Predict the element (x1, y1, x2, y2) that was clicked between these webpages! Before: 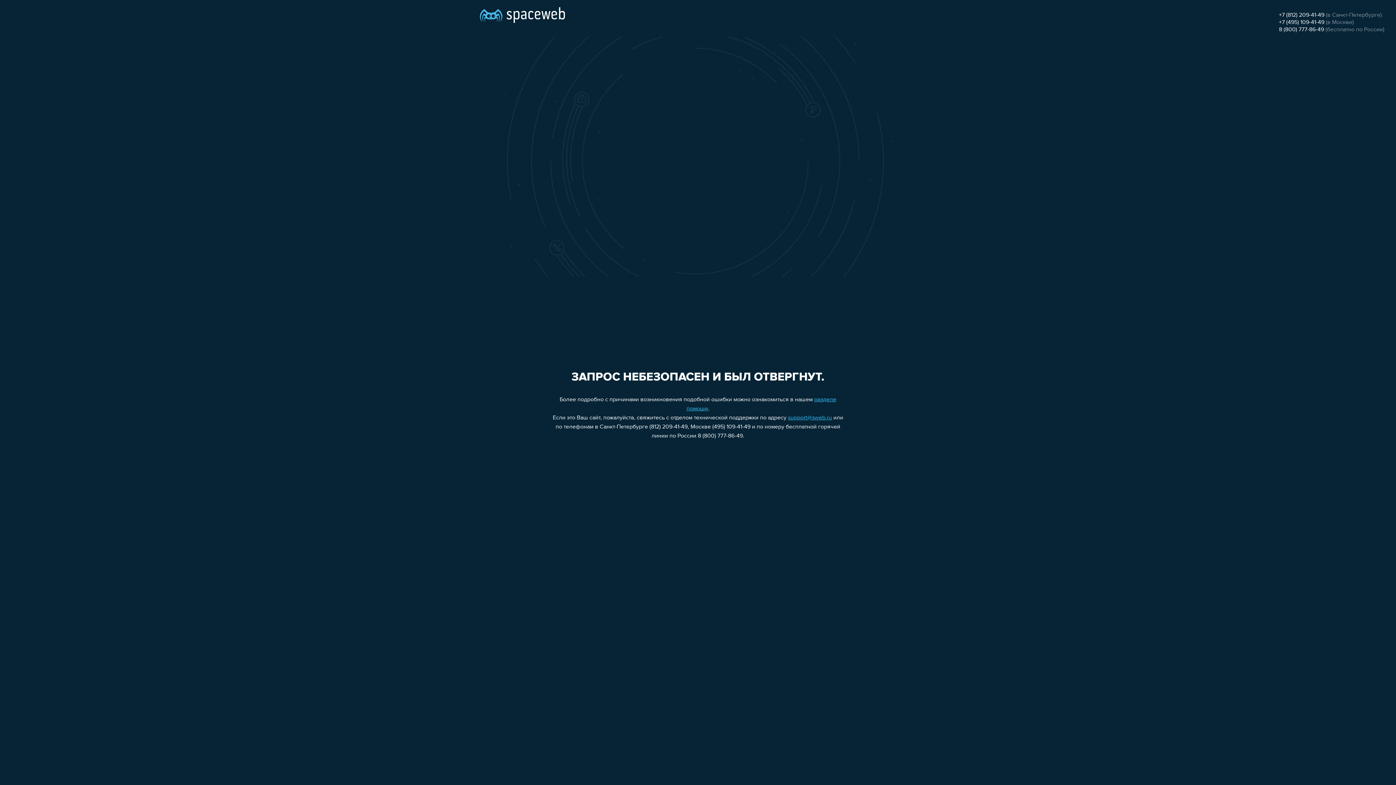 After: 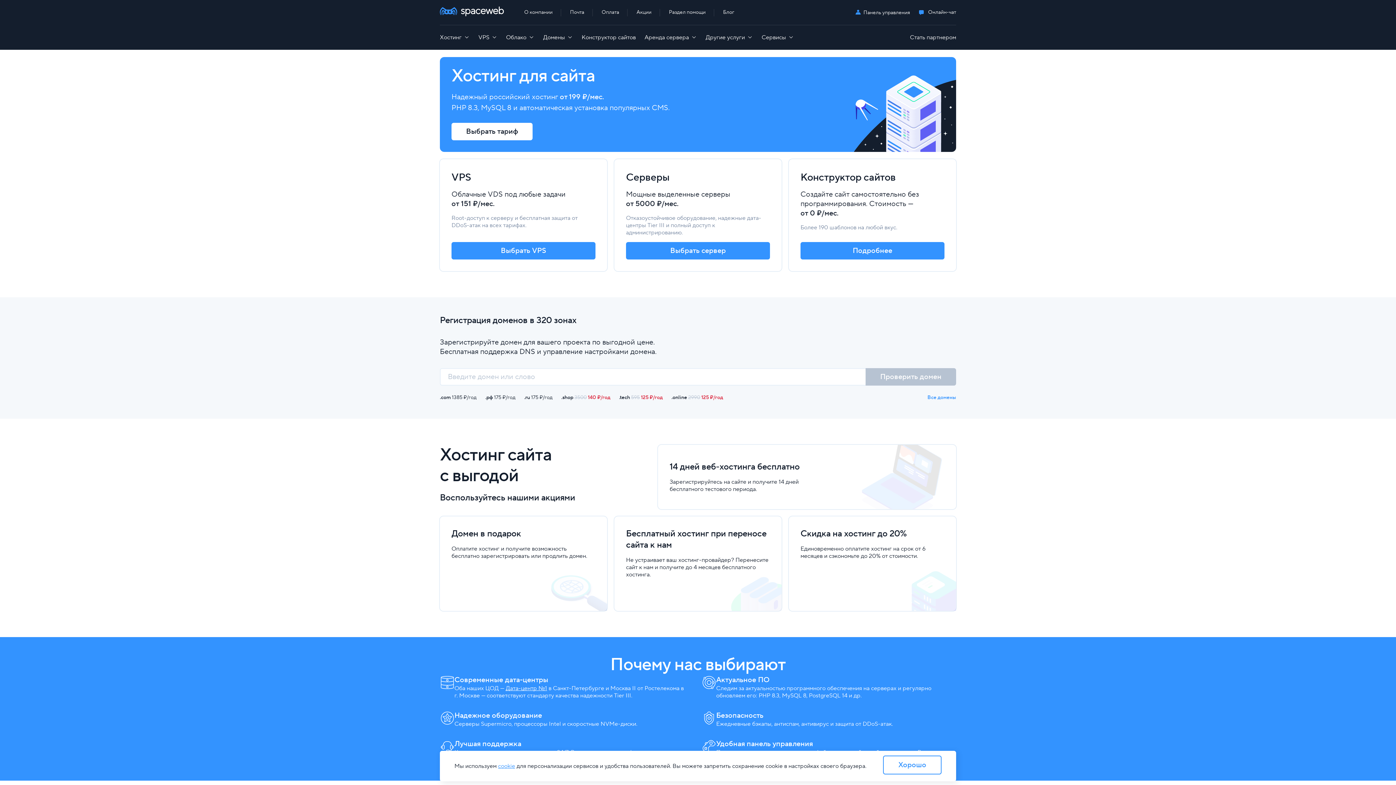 Action: bbox: (480, 0, 565, 25)